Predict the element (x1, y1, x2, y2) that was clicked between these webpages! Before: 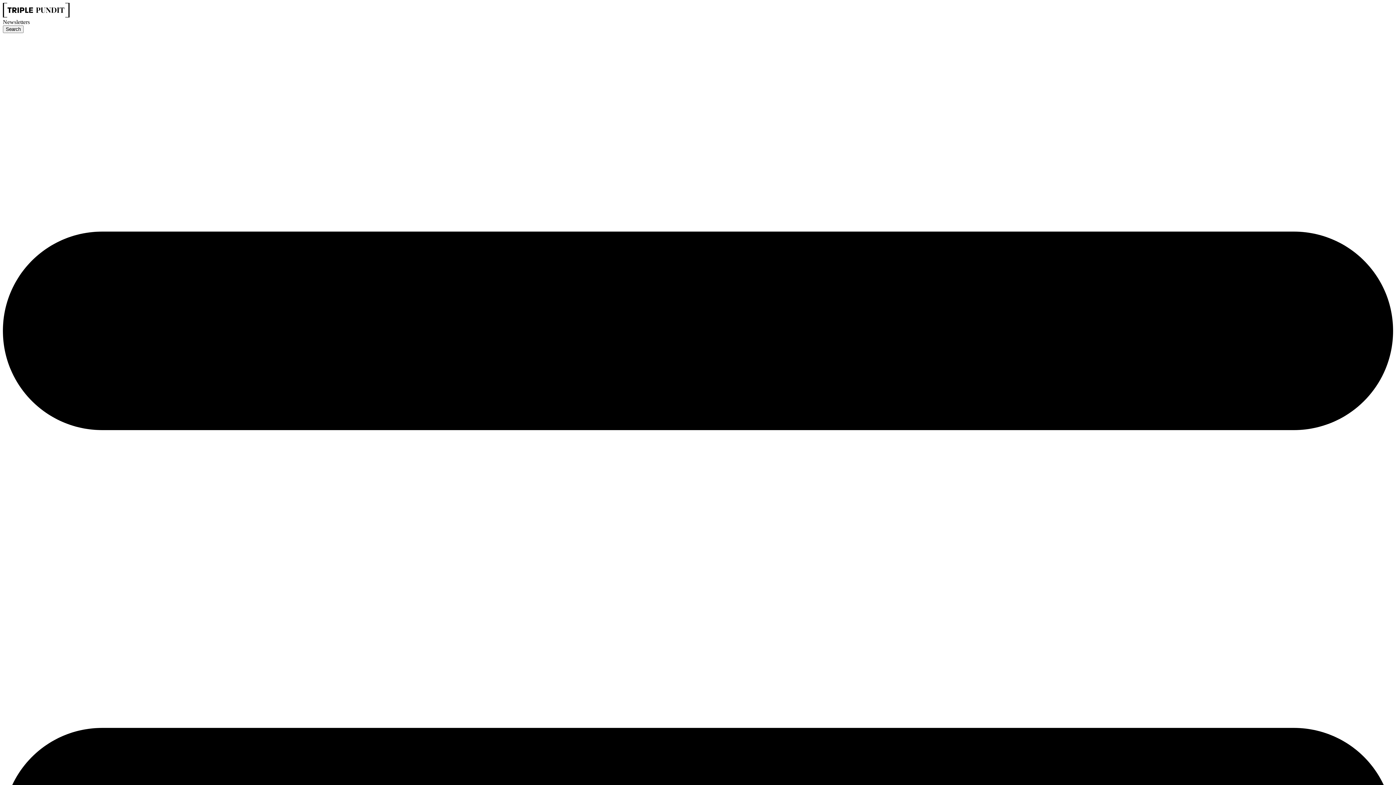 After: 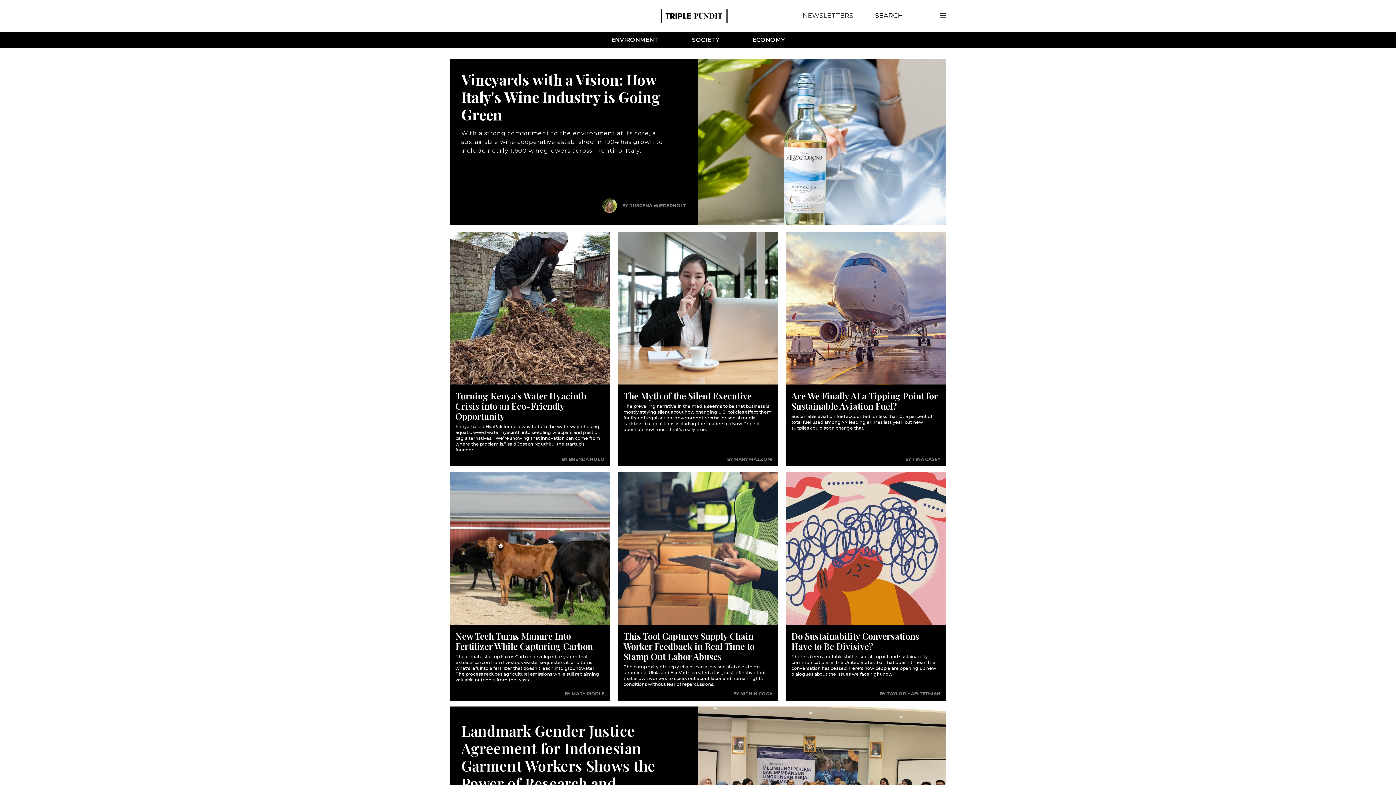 Action: bbox: (2, 12, 69, 18)